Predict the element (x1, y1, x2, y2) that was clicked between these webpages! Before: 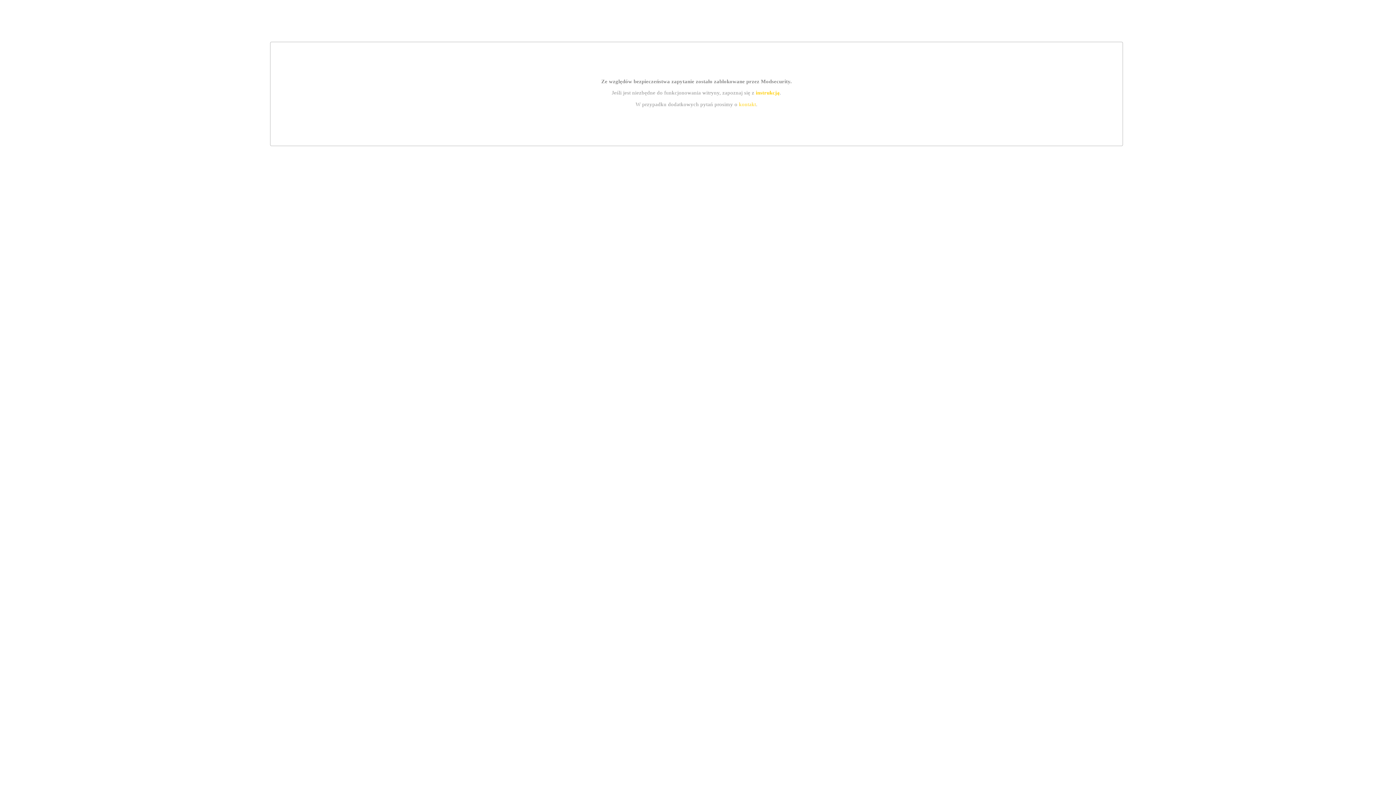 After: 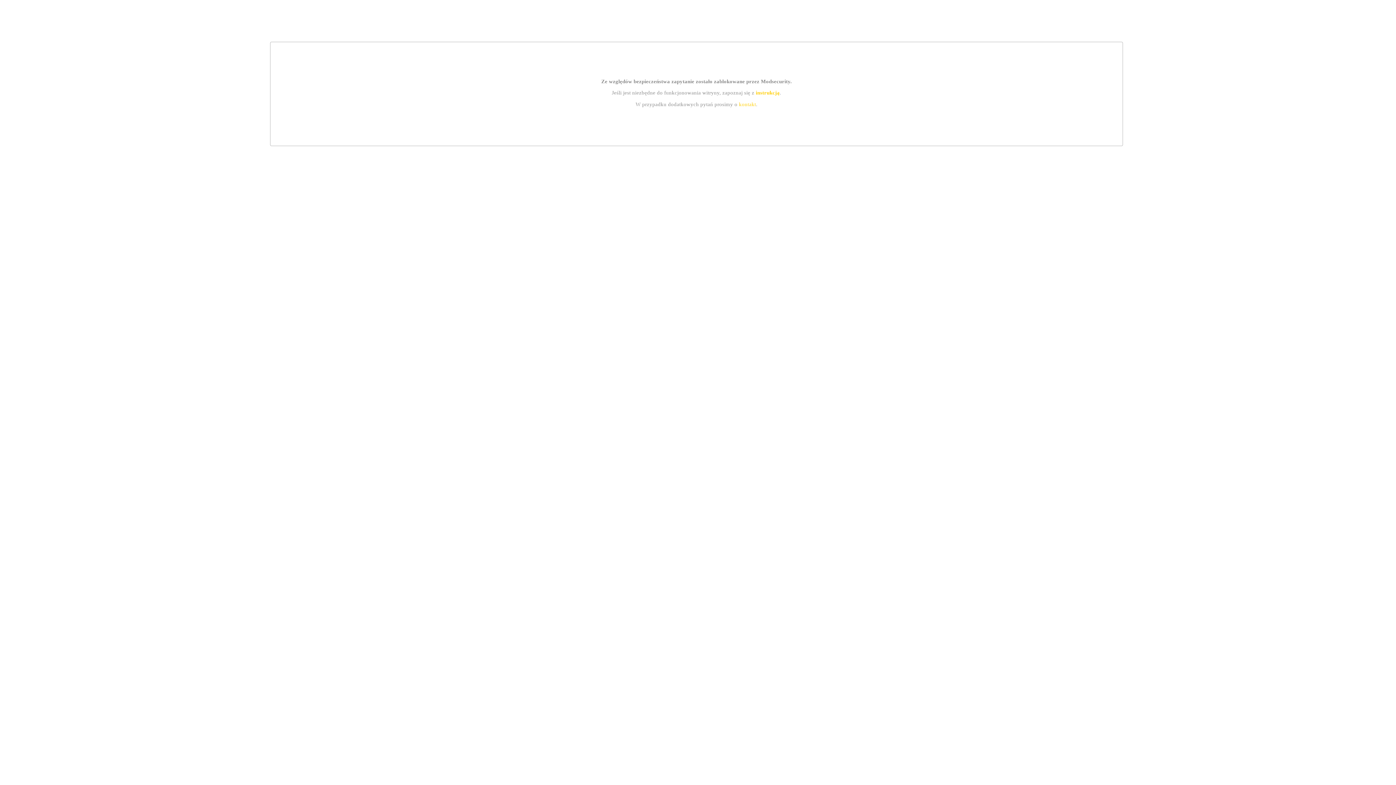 Action: label: kontakt bbox: (739, 101, 756, 107)